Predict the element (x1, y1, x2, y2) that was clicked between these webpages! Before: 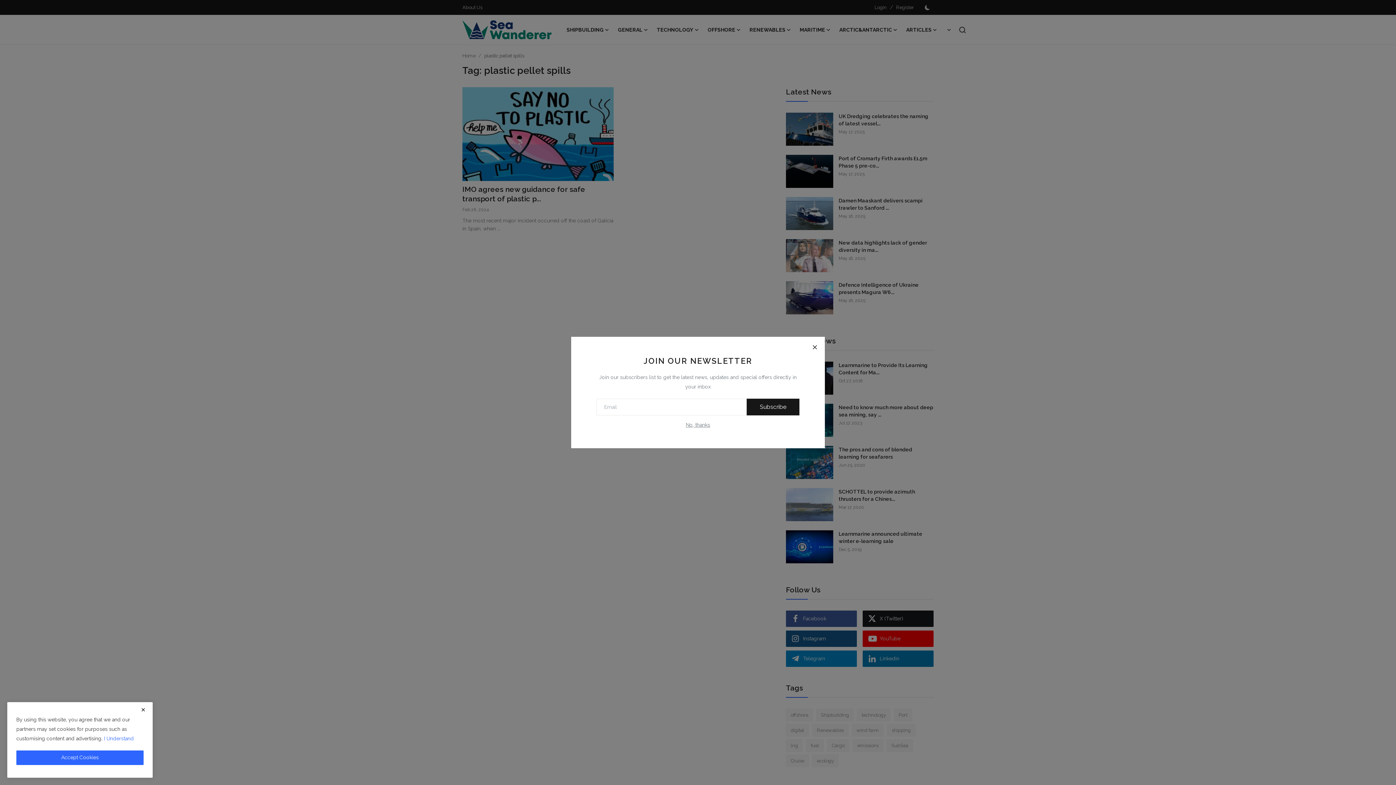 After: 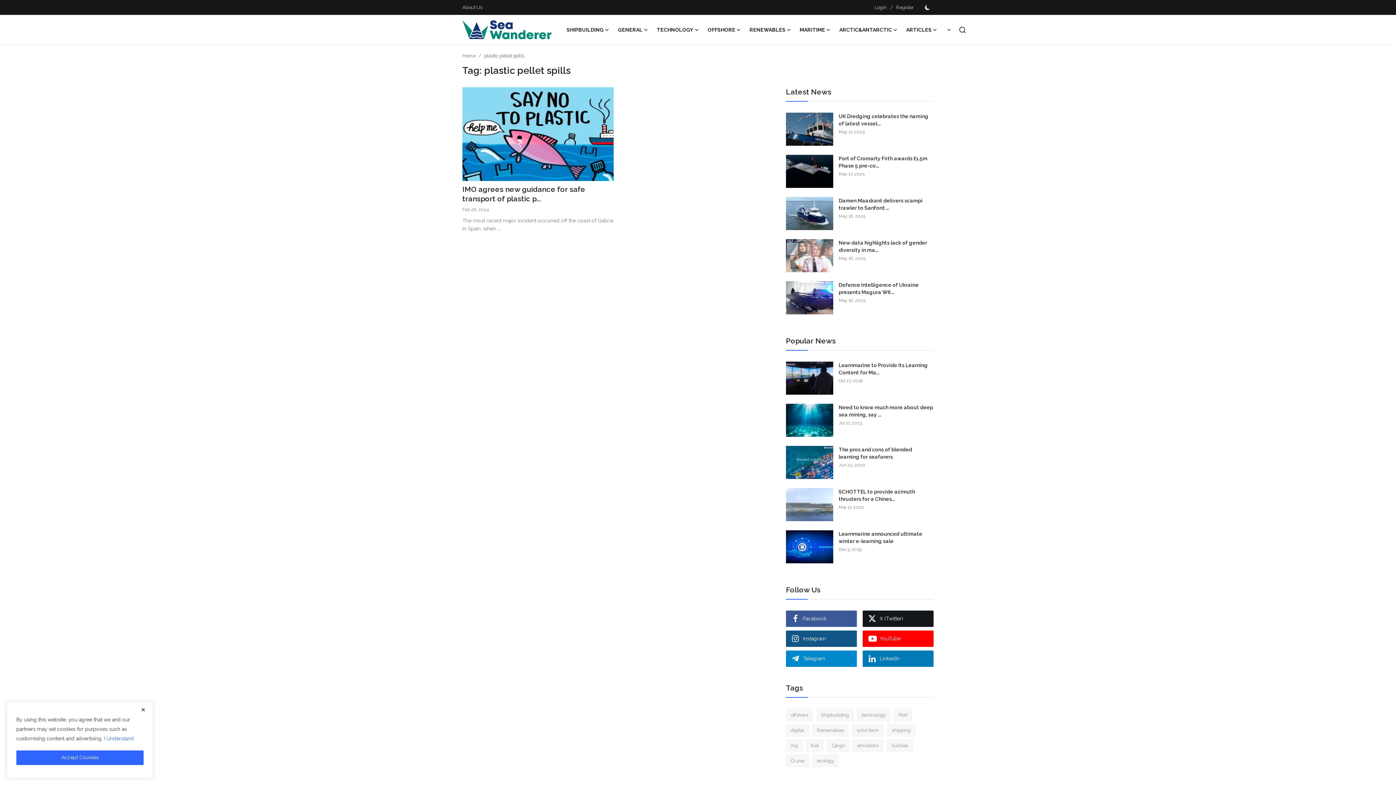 Action: label: No, thanks bbox: (686, 421, 710, 428)